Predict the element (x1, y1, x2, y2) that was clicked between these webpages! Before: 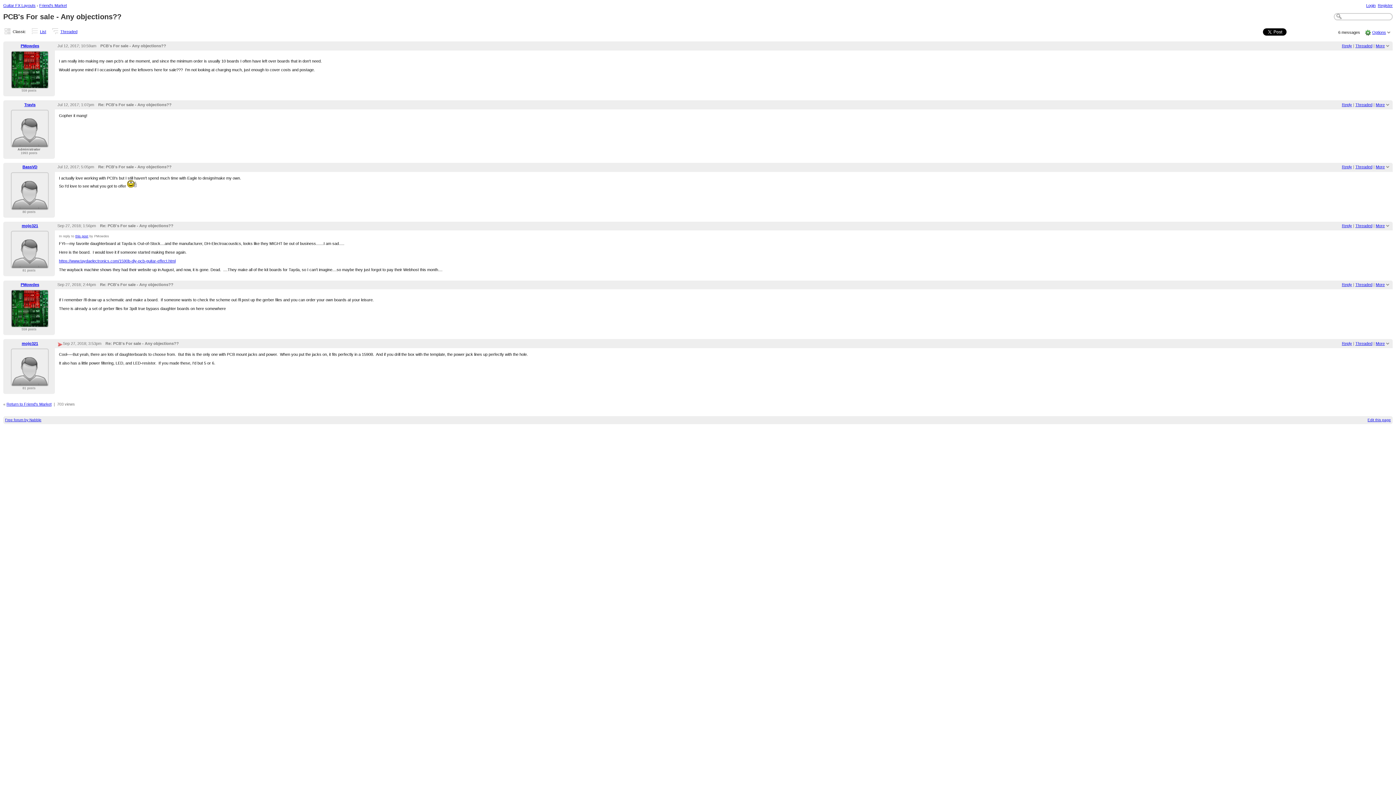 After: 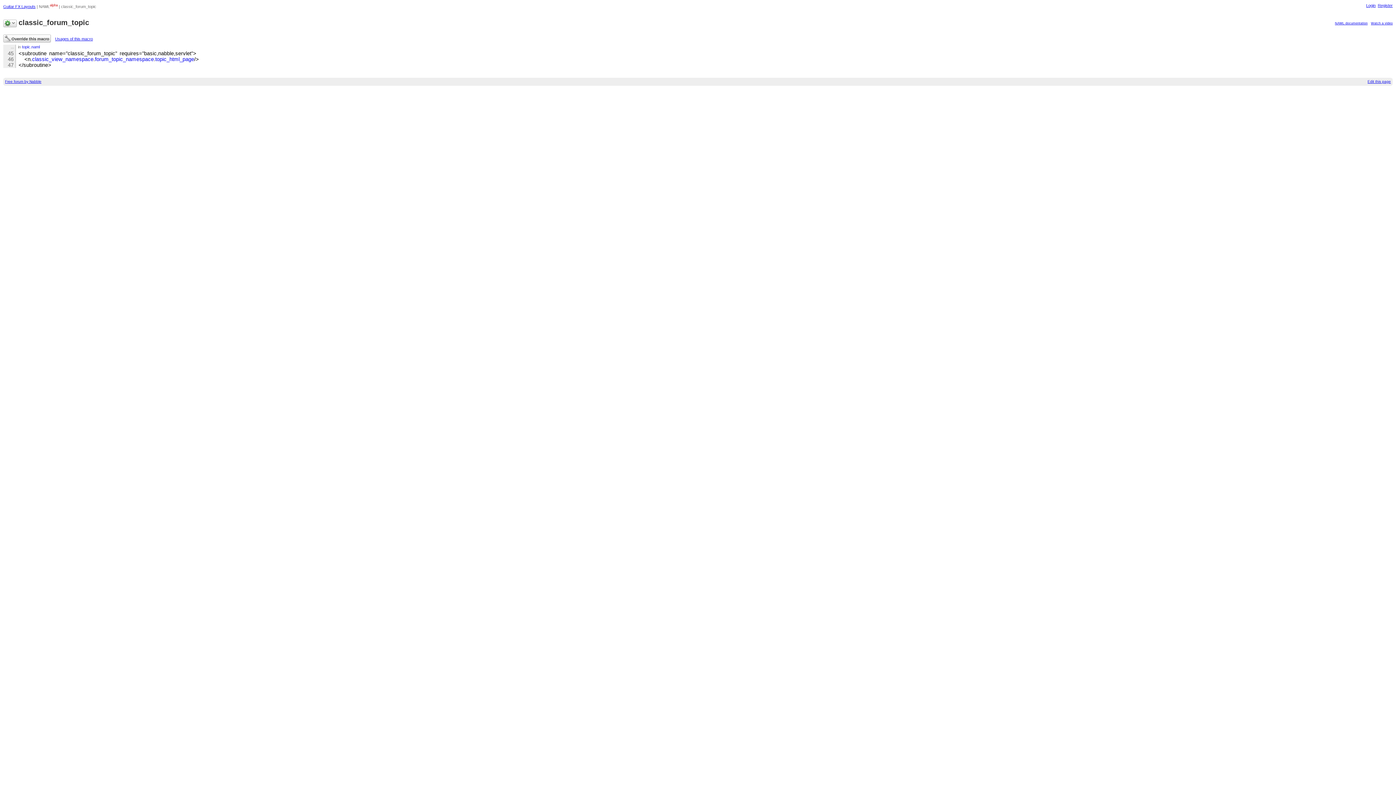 Action: bbox: (1367, 418, 1391, 422) label: Edit this page